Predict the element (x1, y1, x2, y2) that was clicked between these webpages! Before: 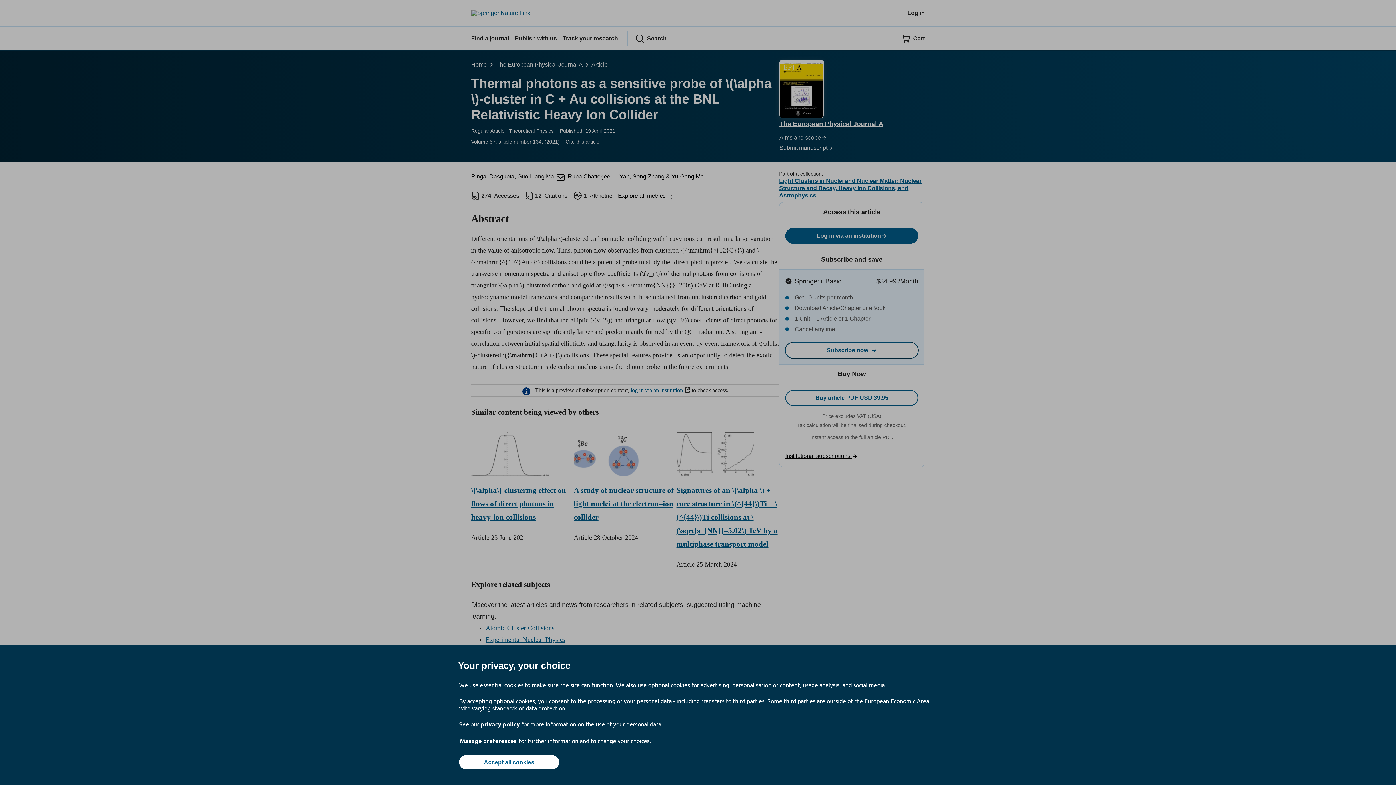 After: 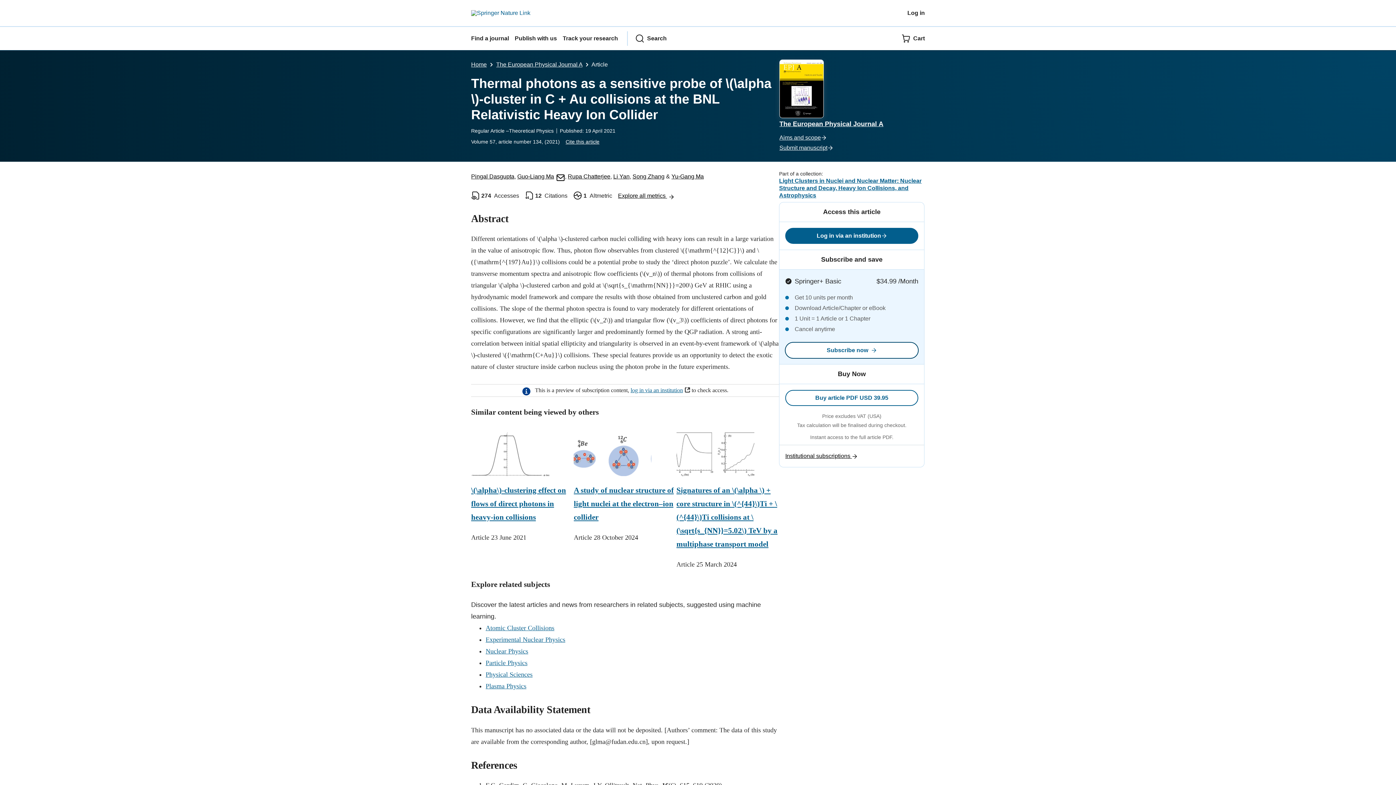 Action: label: Accept all cookies bbox: (459, 755, 559, 769)